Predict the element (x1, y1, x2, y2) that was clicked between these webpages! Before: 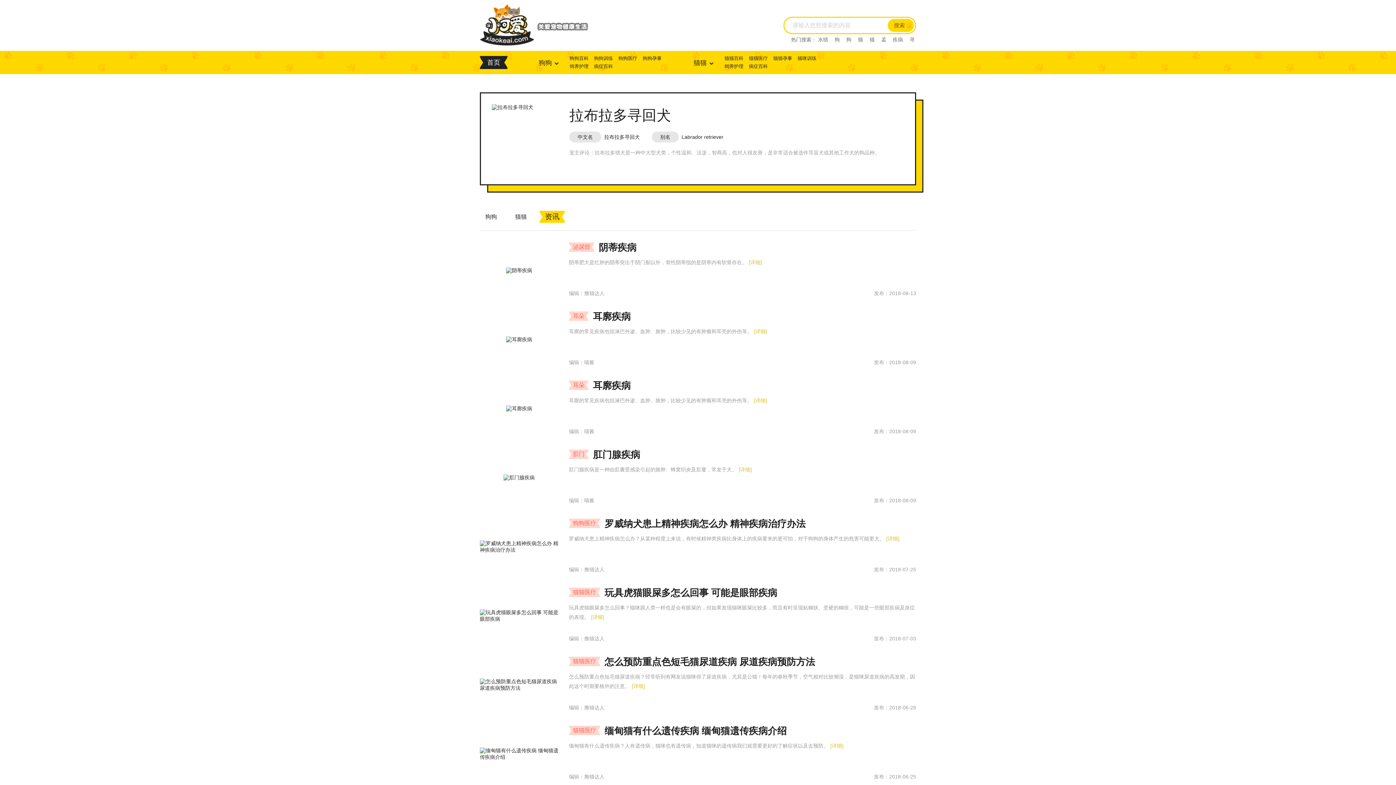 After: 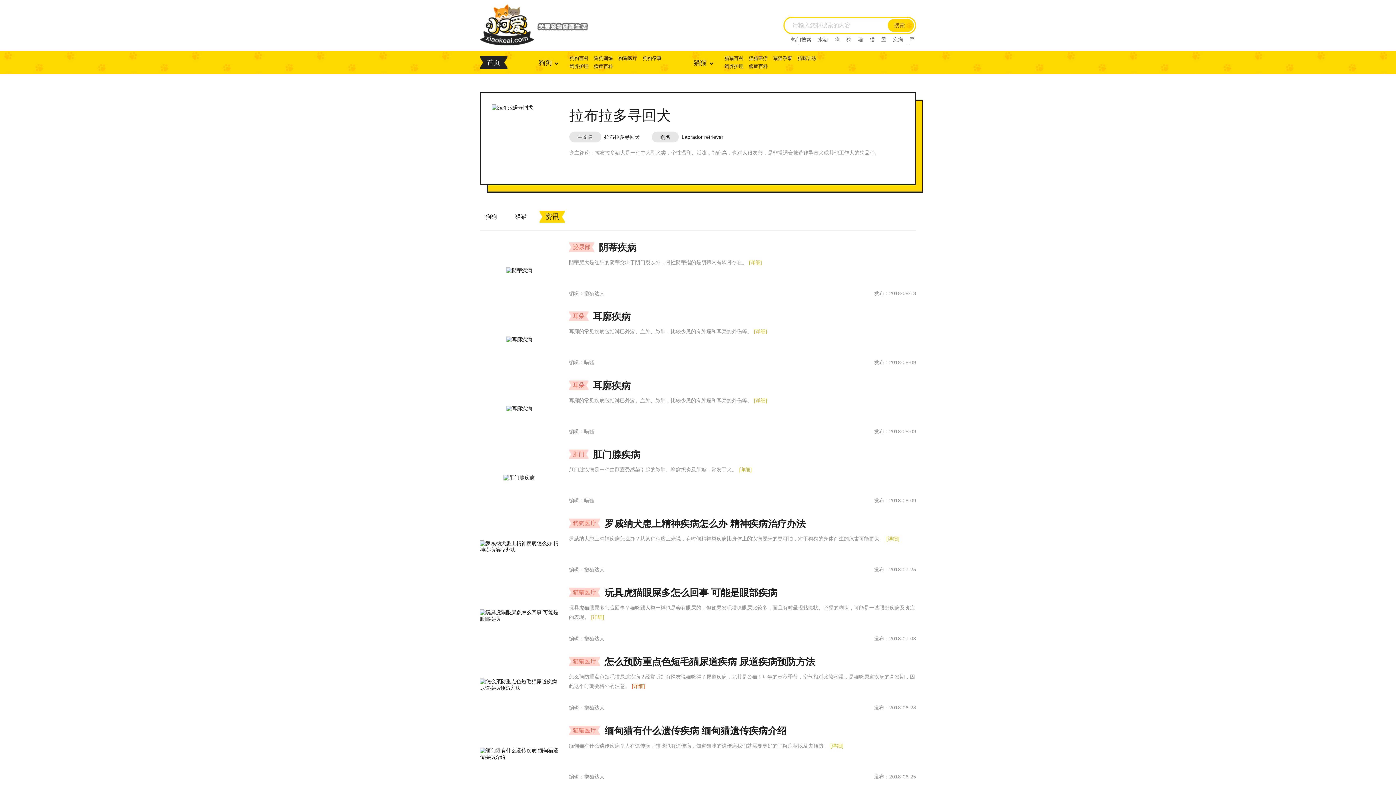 Action: bbox: (632, 683, 645, 689) label: [详细]